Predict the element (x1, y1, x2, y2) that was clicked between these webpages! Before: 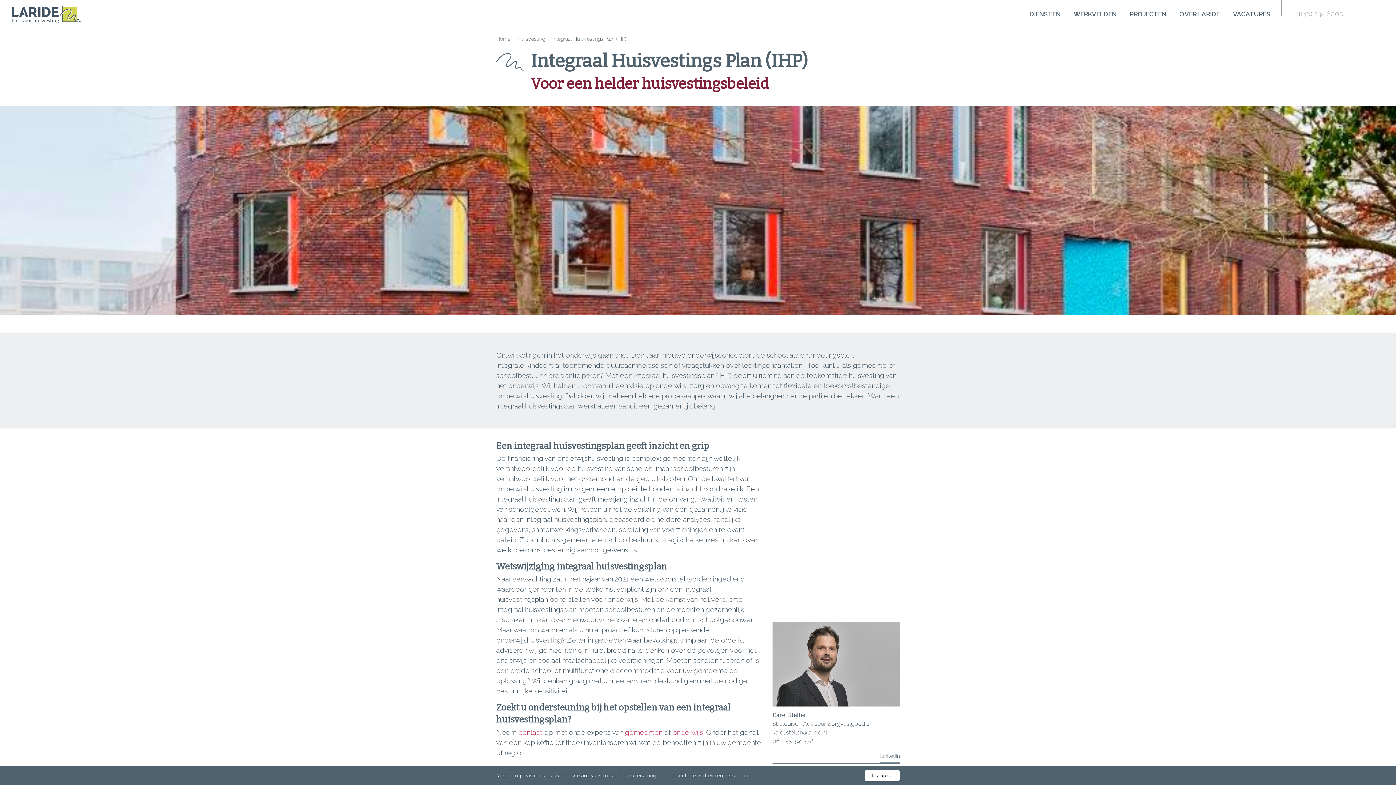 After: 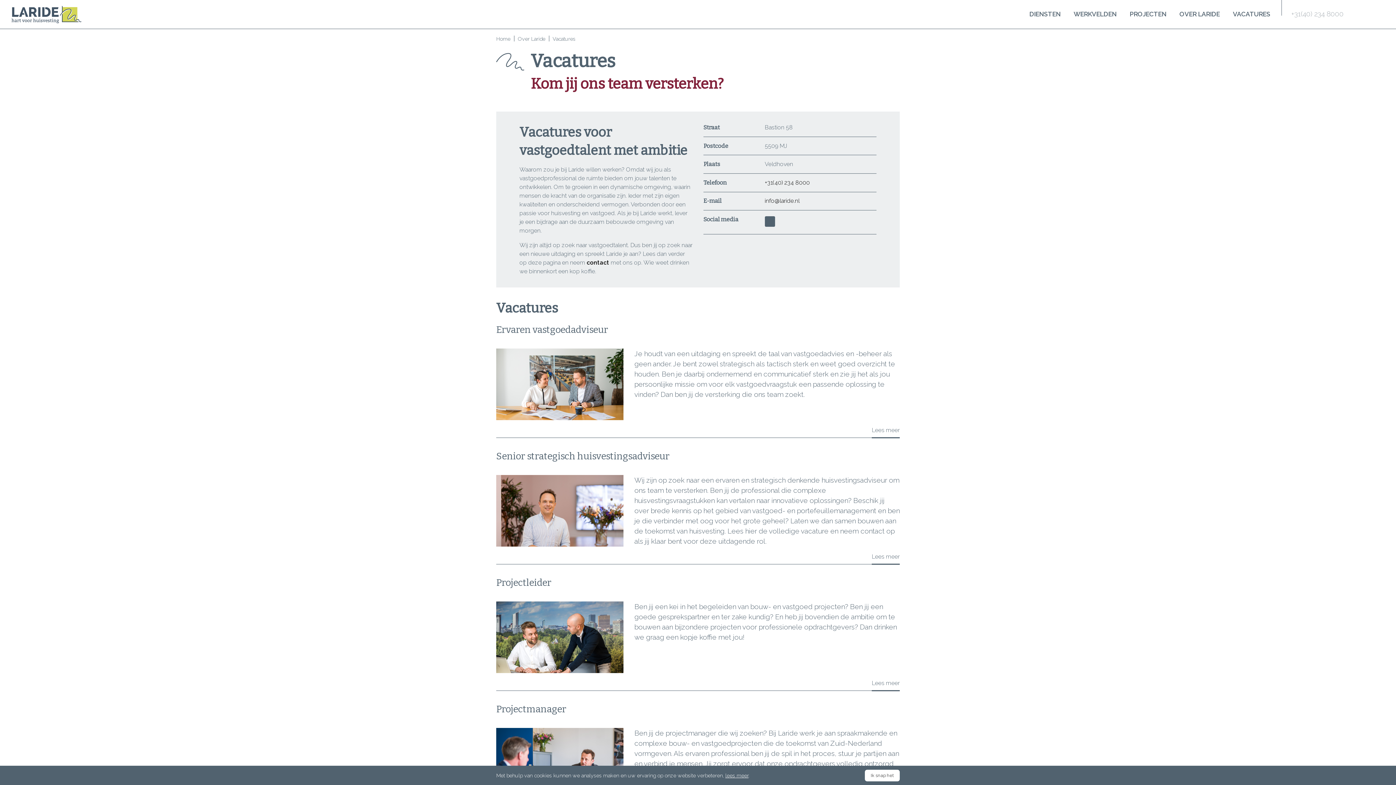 Action: label: VACATURES bbox: (1233, 10, 1270, 17)